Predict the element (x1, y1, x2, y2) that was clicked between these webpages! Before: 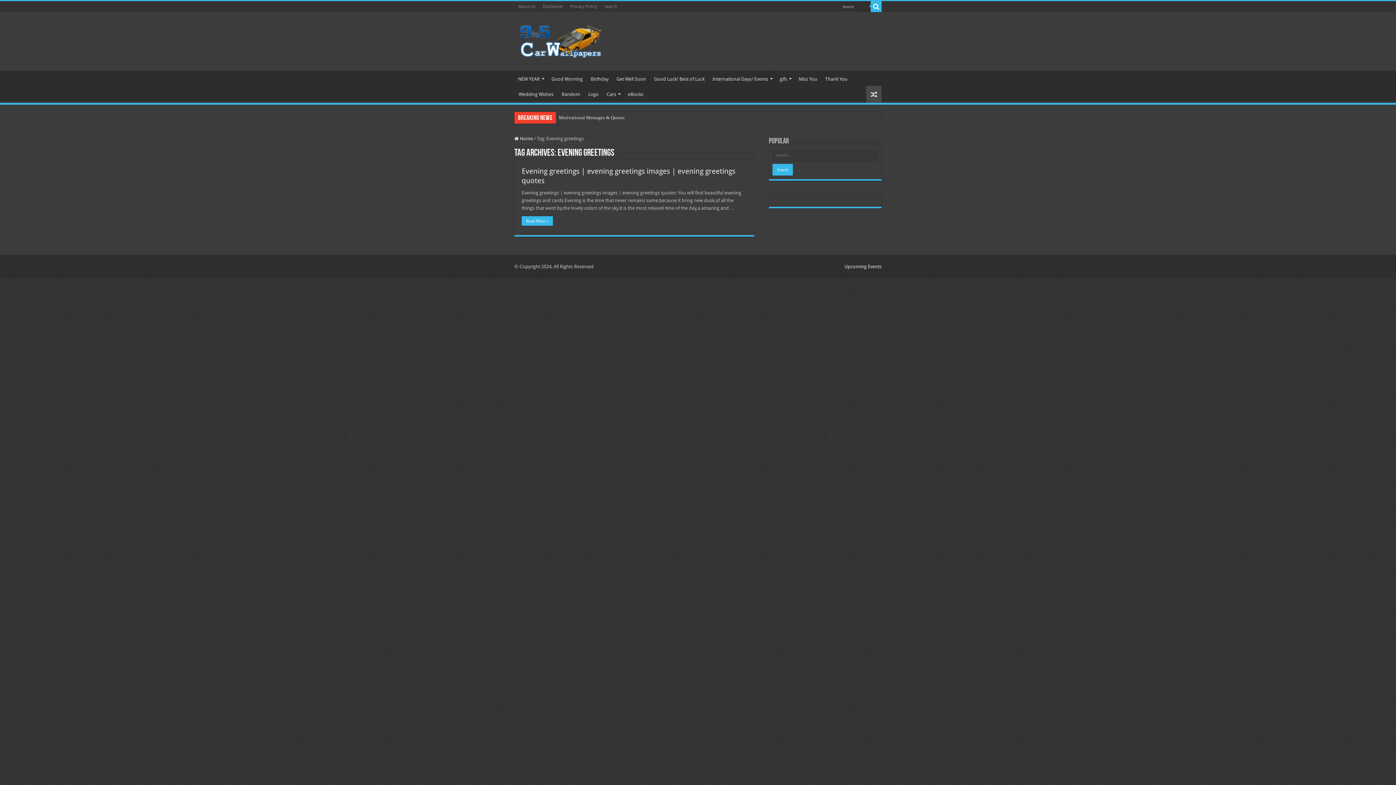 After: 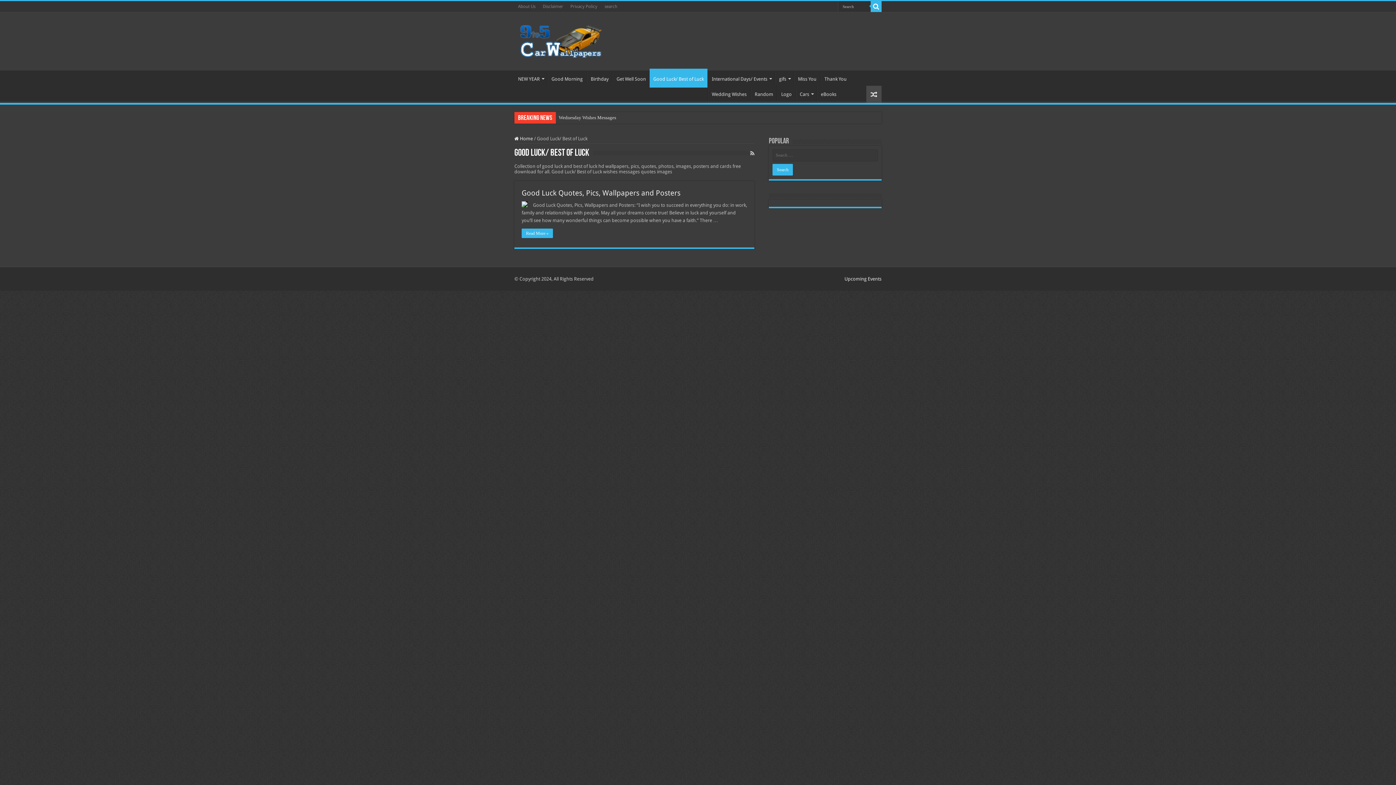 Action: bbox: (650, 70, 708, 85) label: Good Luck/ Best of Luck